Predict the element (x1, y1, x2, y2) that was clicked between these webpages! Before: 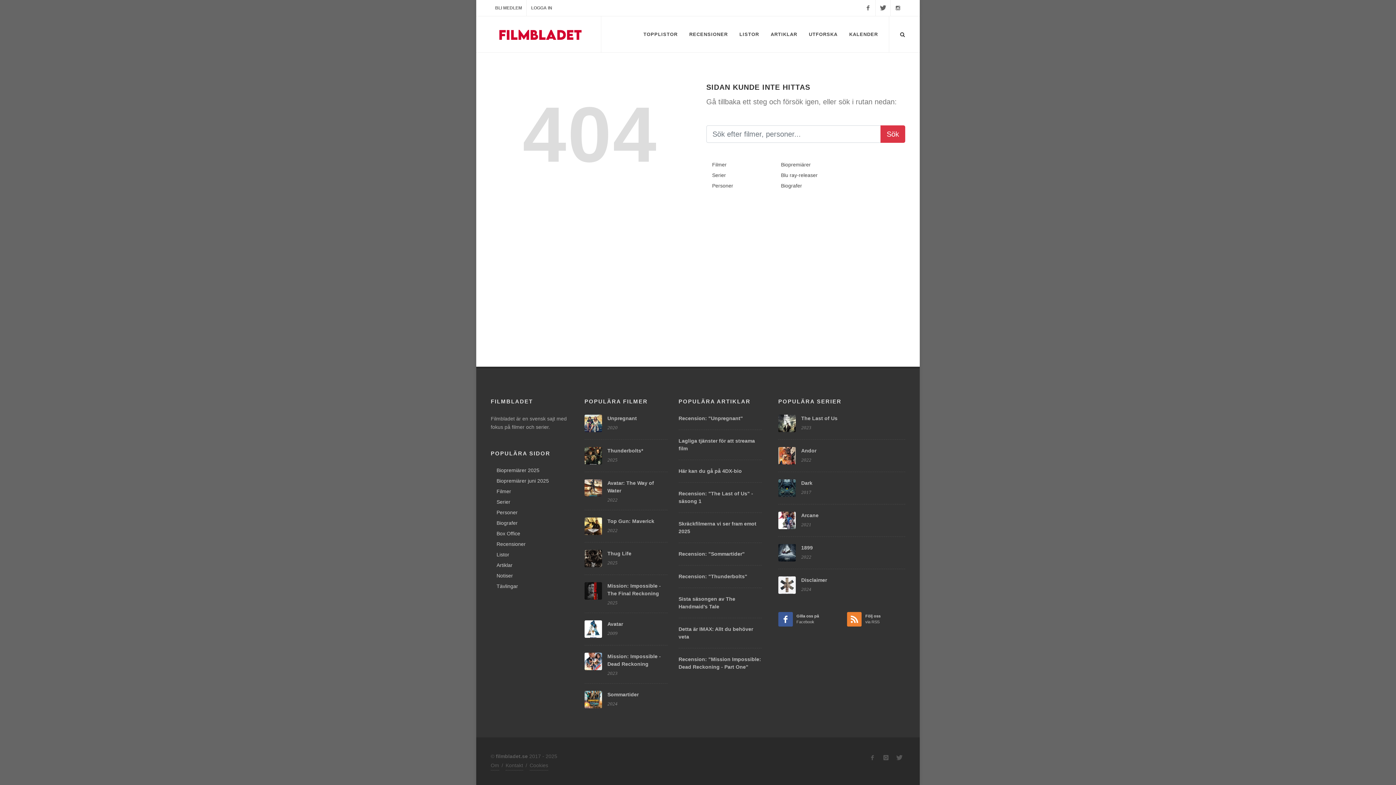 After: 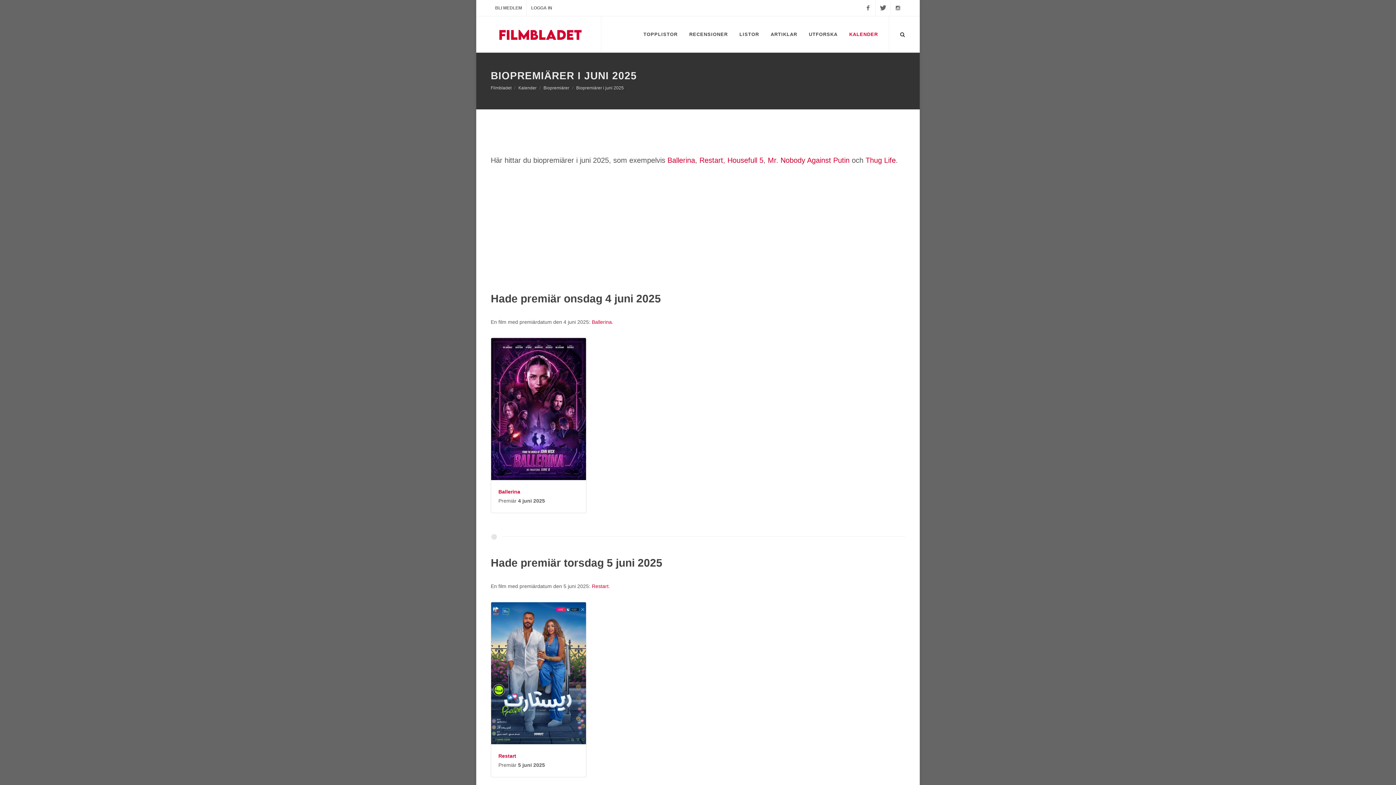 Action: bbox: (492, 477, 550, 485) label: Biopremiärer juni 2025